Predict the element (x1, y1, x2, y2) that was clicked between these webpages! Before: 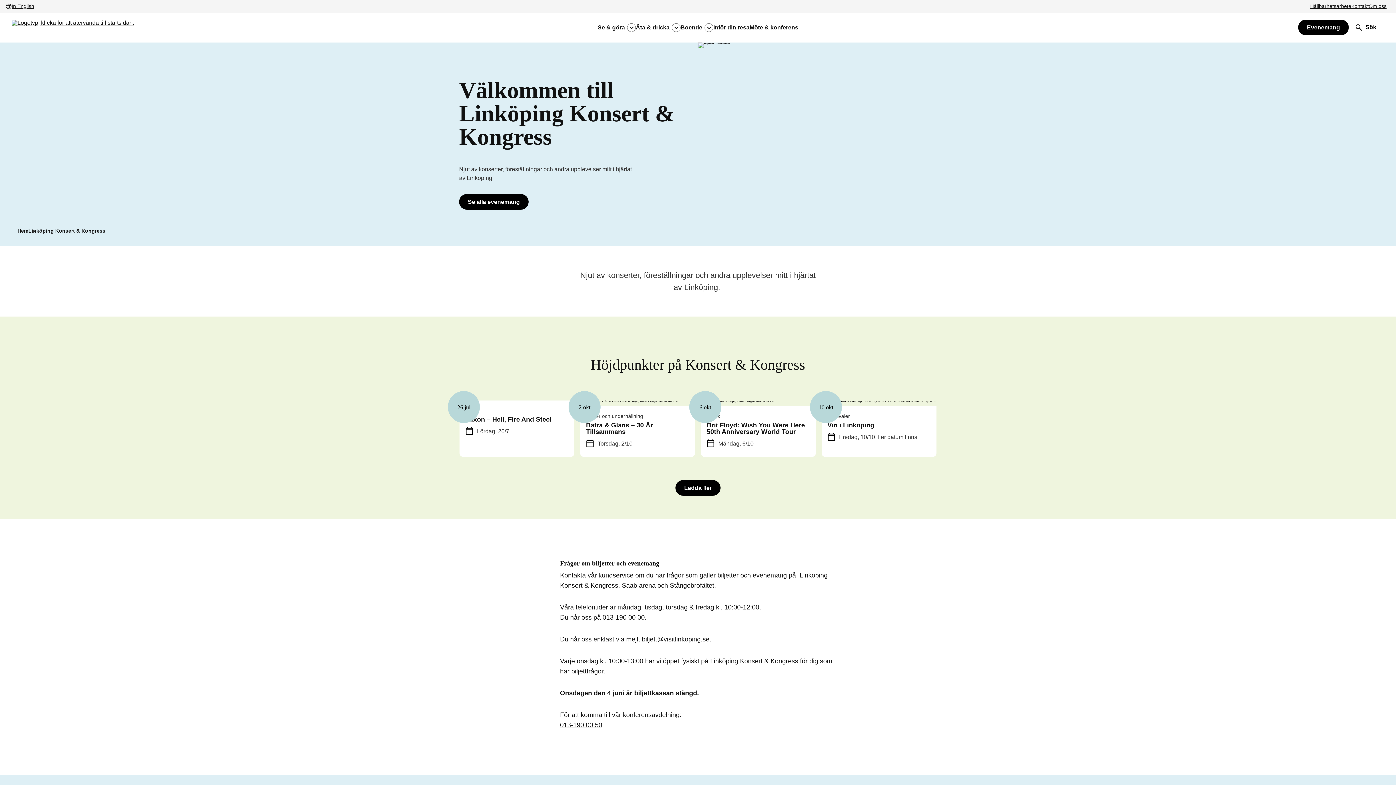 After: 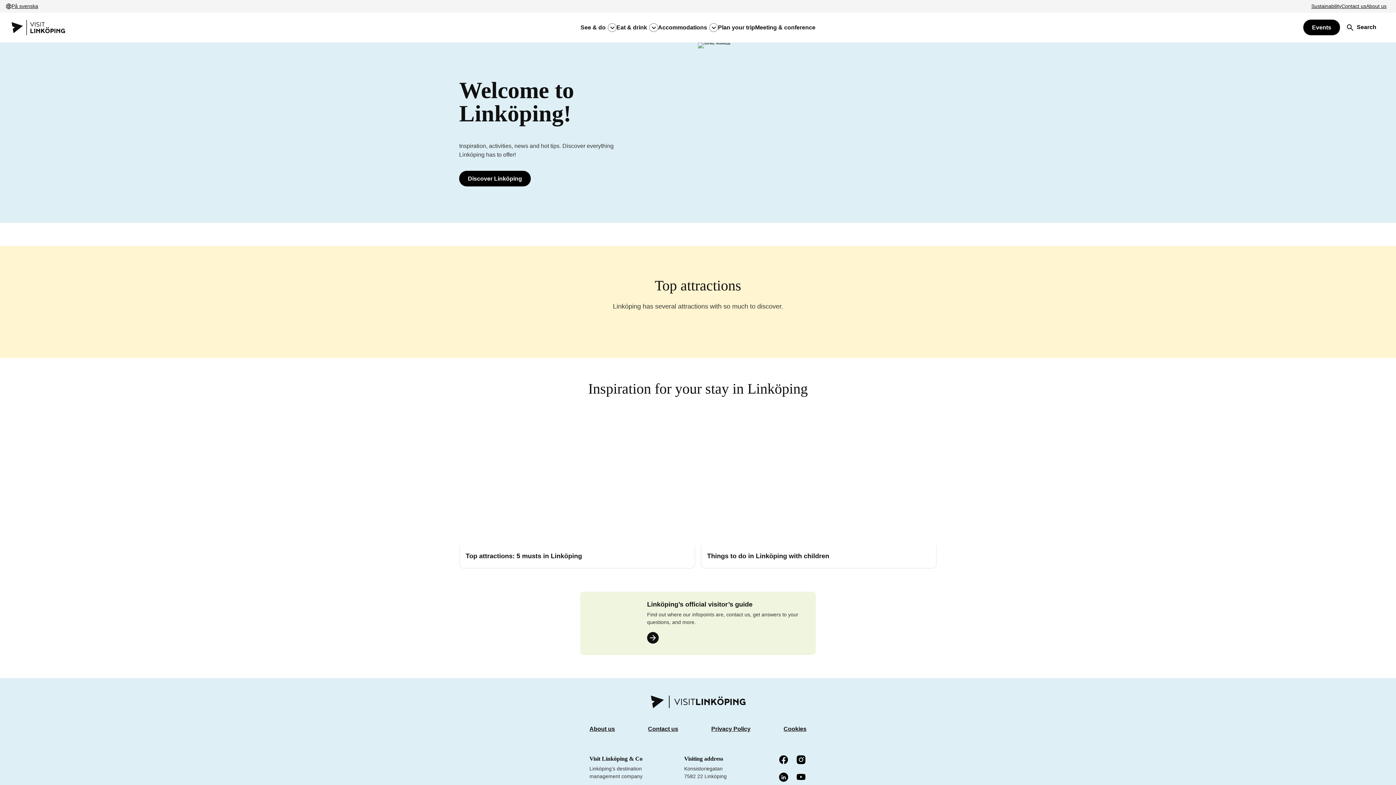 Action: bbox: (5, 2, 34, 10) label: In English